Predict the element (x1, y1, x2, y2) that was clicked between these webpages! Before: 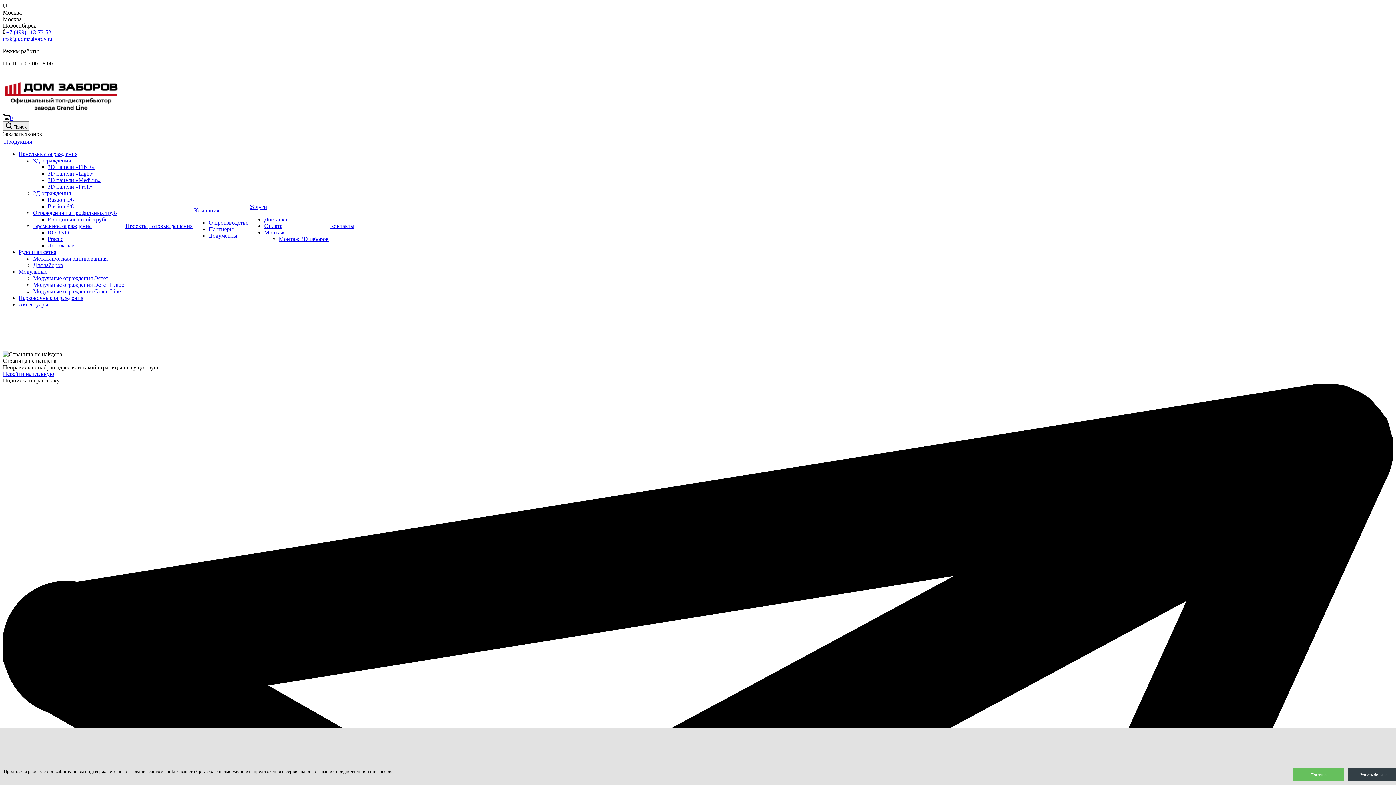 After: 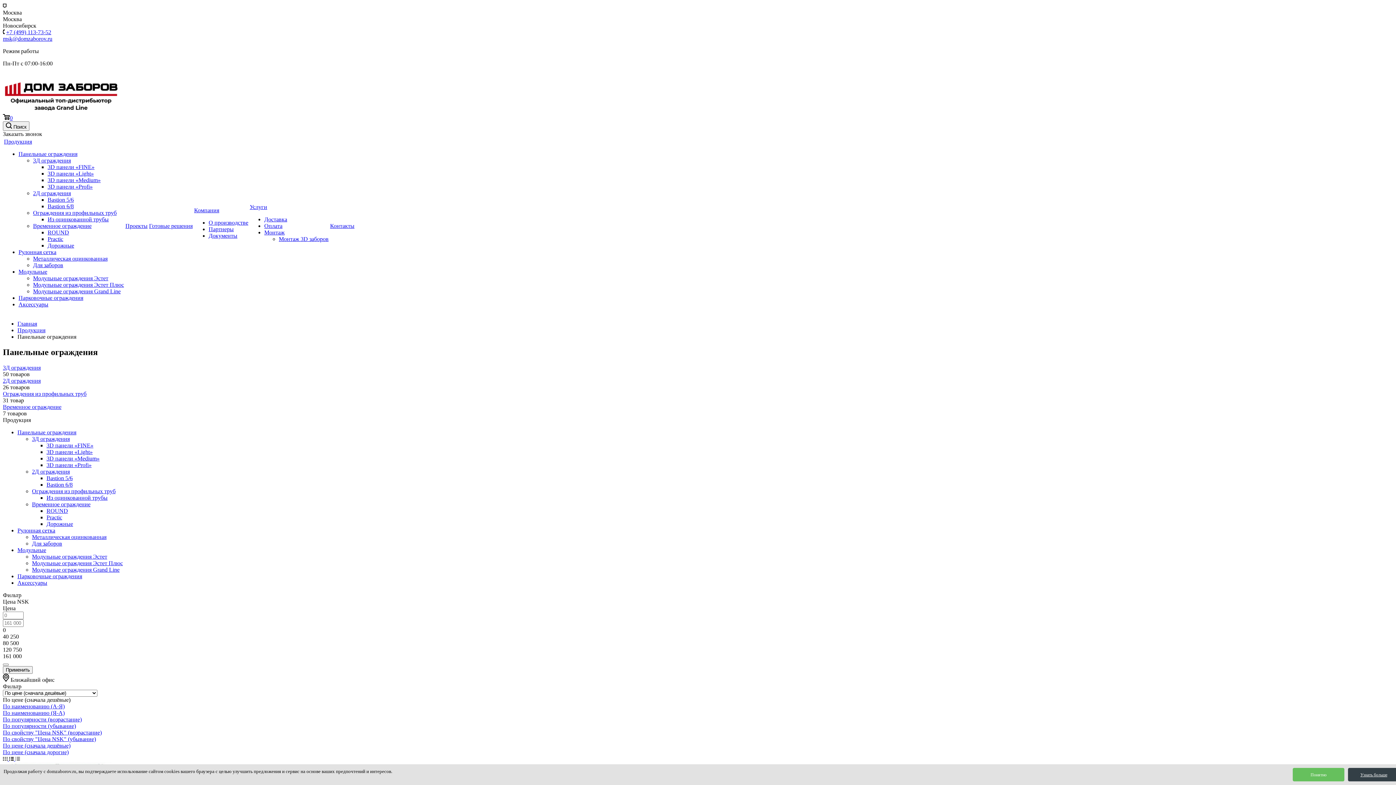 Action: label: Панельные ограждения bbox: (18, 150, 77, 157)